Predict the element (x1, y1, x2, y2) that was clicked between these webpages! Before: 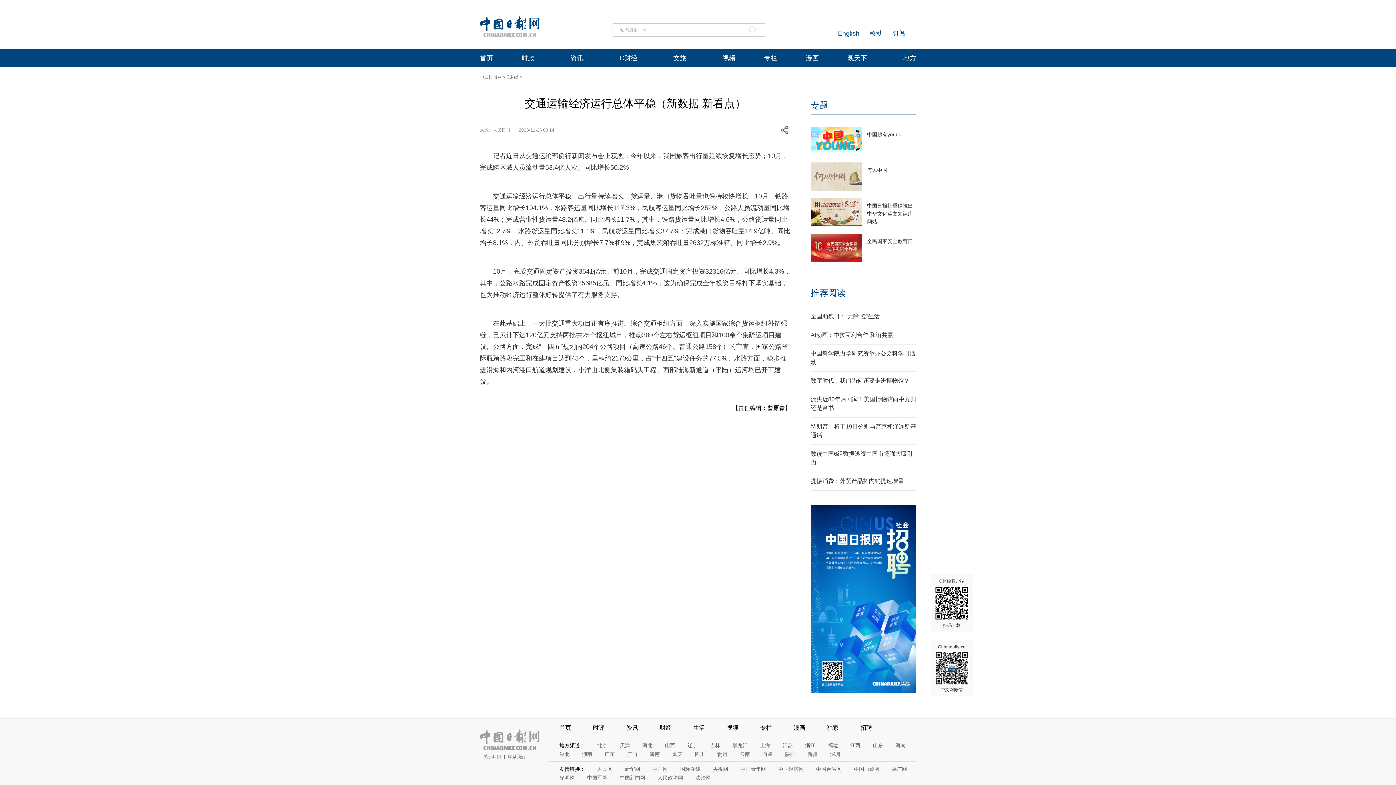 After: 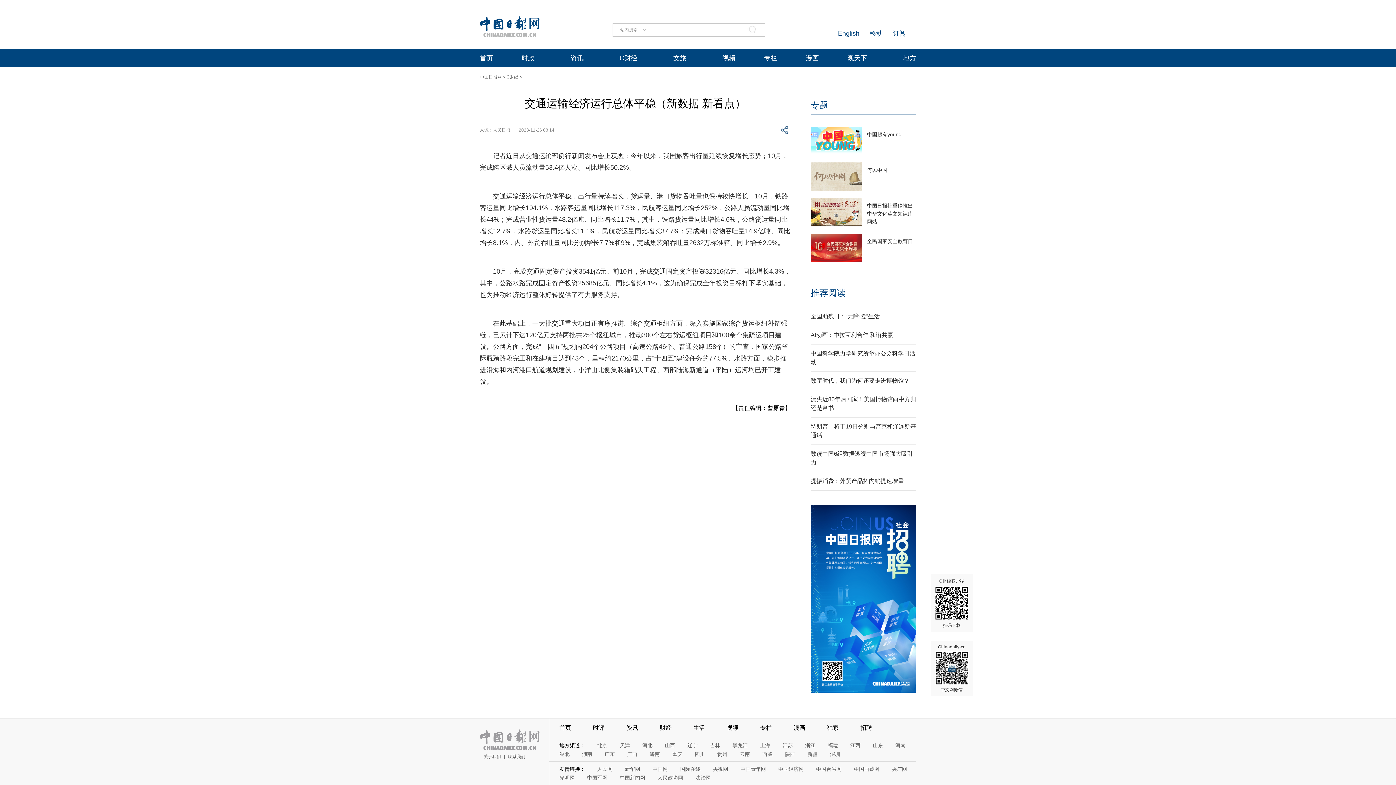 Action: bbox: (810, 198, 861, 226)